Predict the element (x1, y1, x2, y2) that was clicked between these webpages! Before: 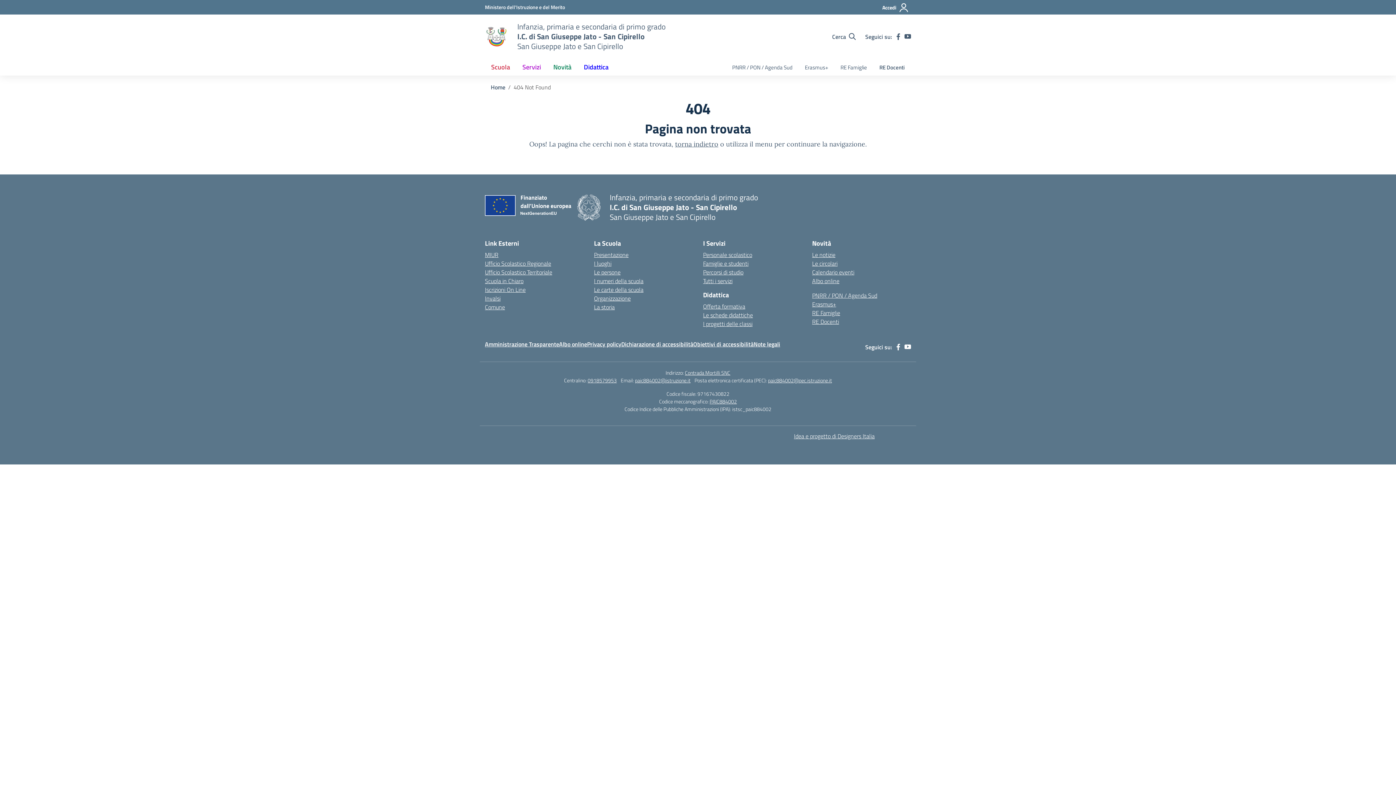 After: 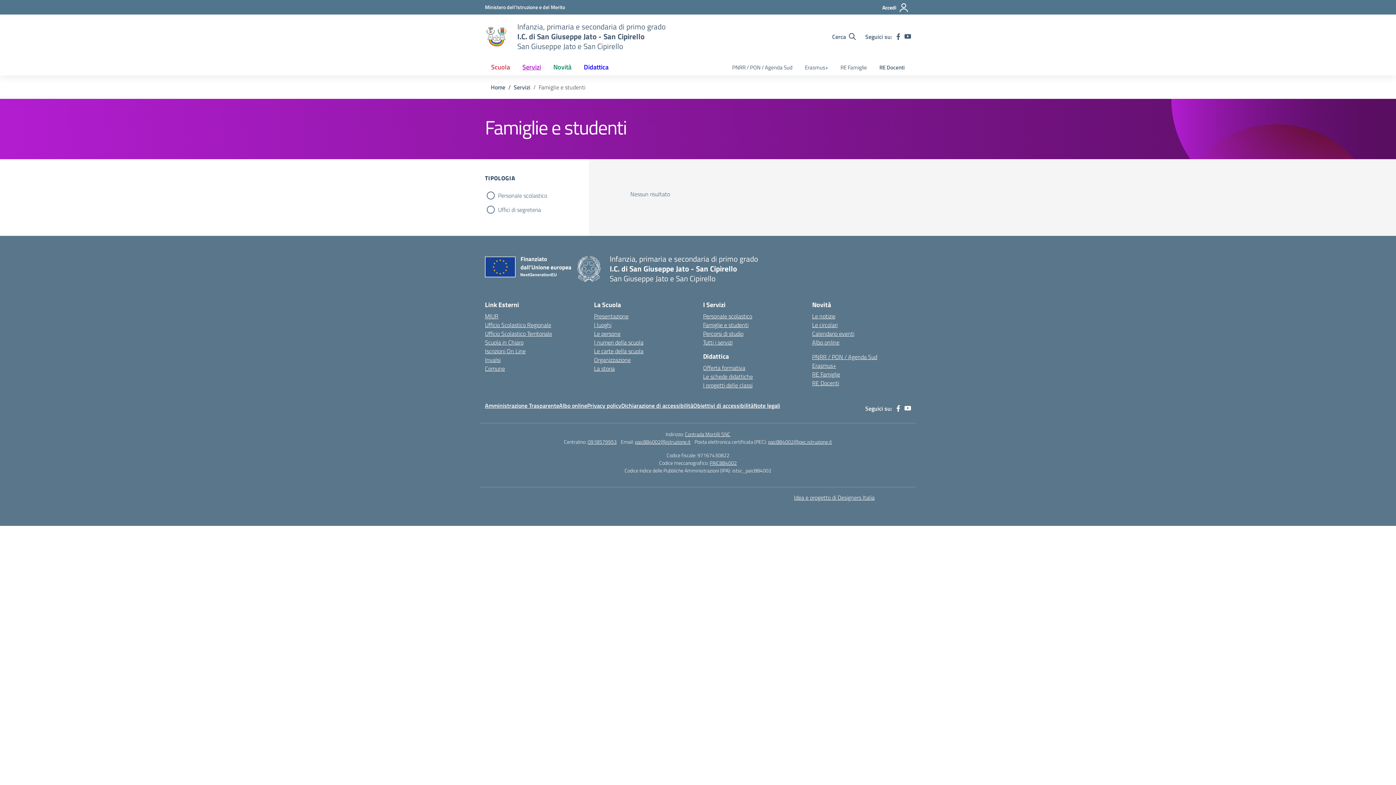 Action: bbox: (703, 259, 748, 268) label: Famiglie e studenti